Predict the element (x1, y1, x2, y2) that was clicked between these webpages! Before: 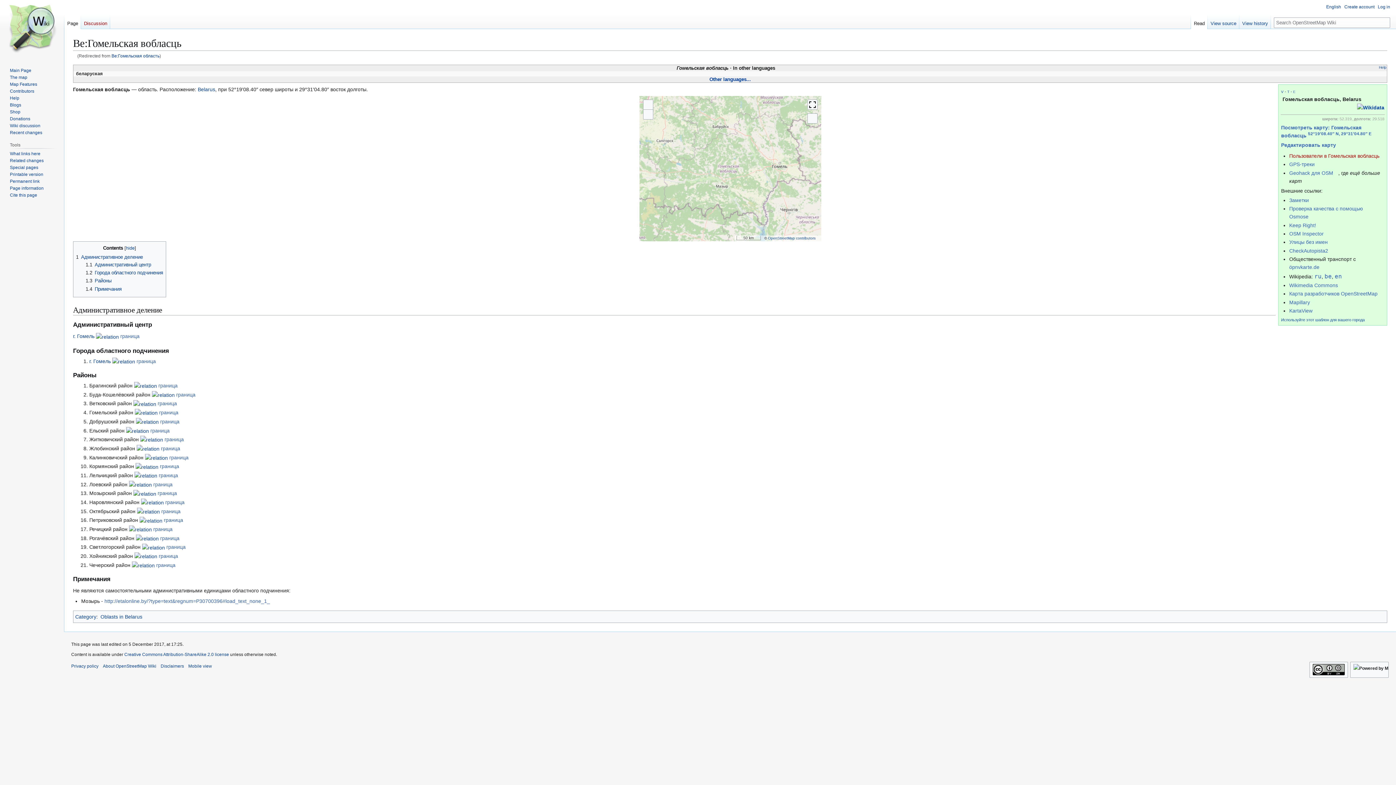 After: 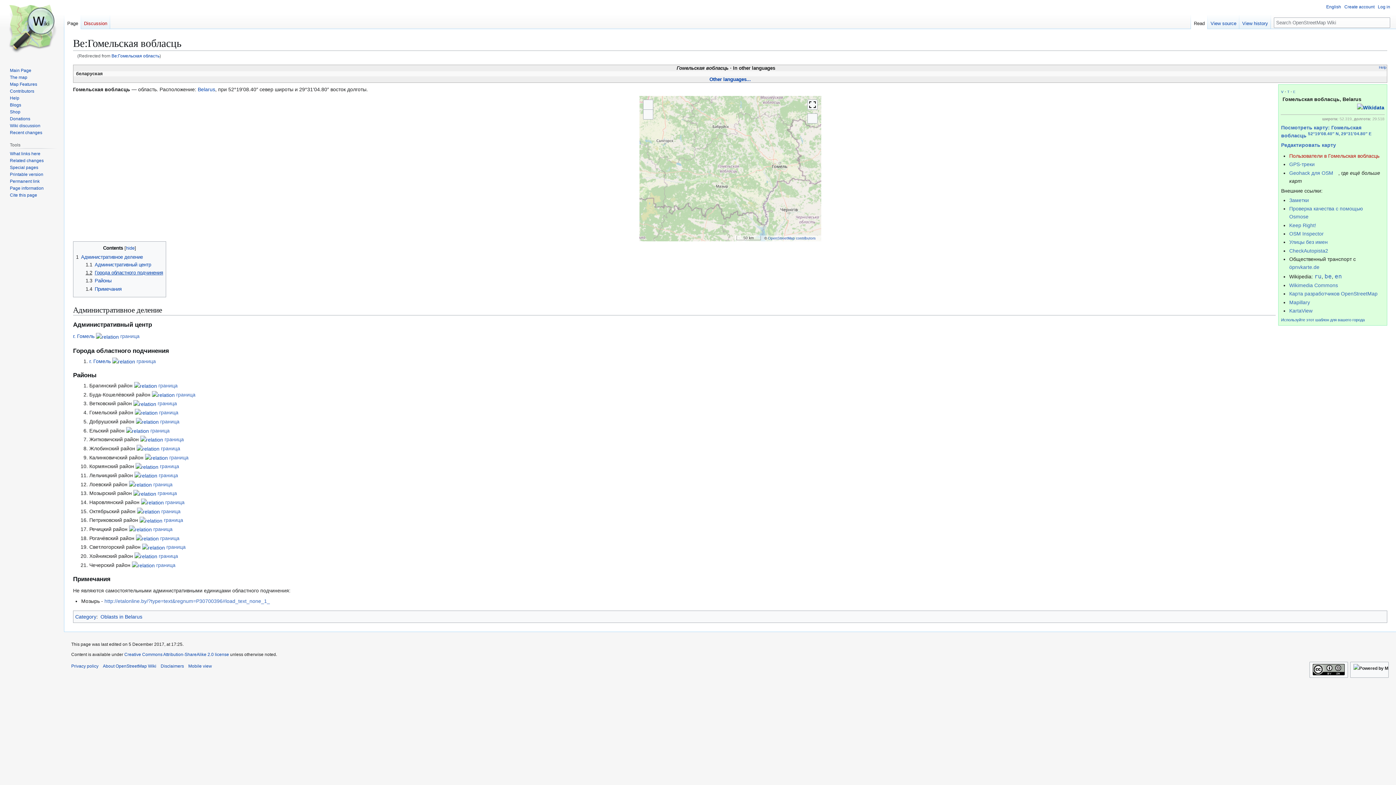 Action: label: 1.2	Города областного подчинения bbox: (85, 270, 163, 275)